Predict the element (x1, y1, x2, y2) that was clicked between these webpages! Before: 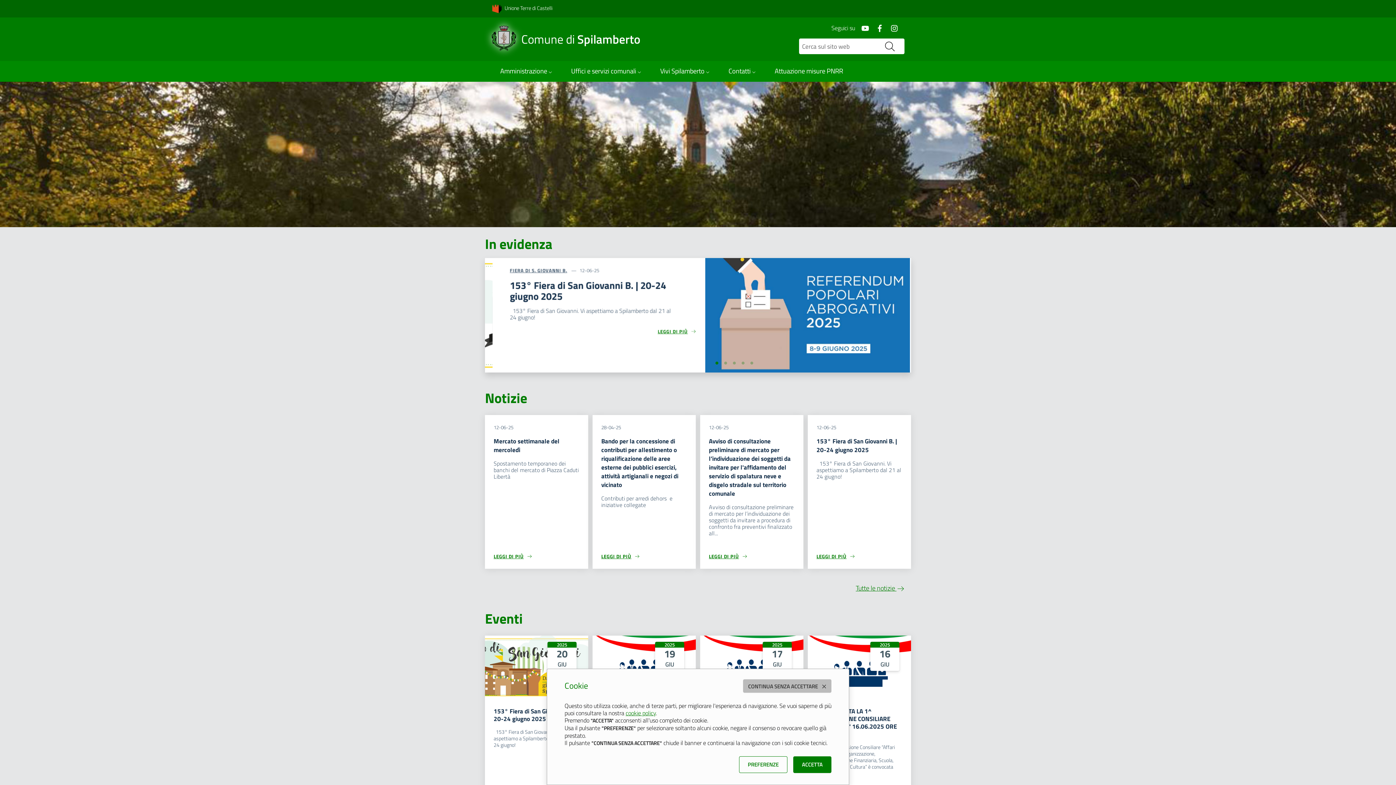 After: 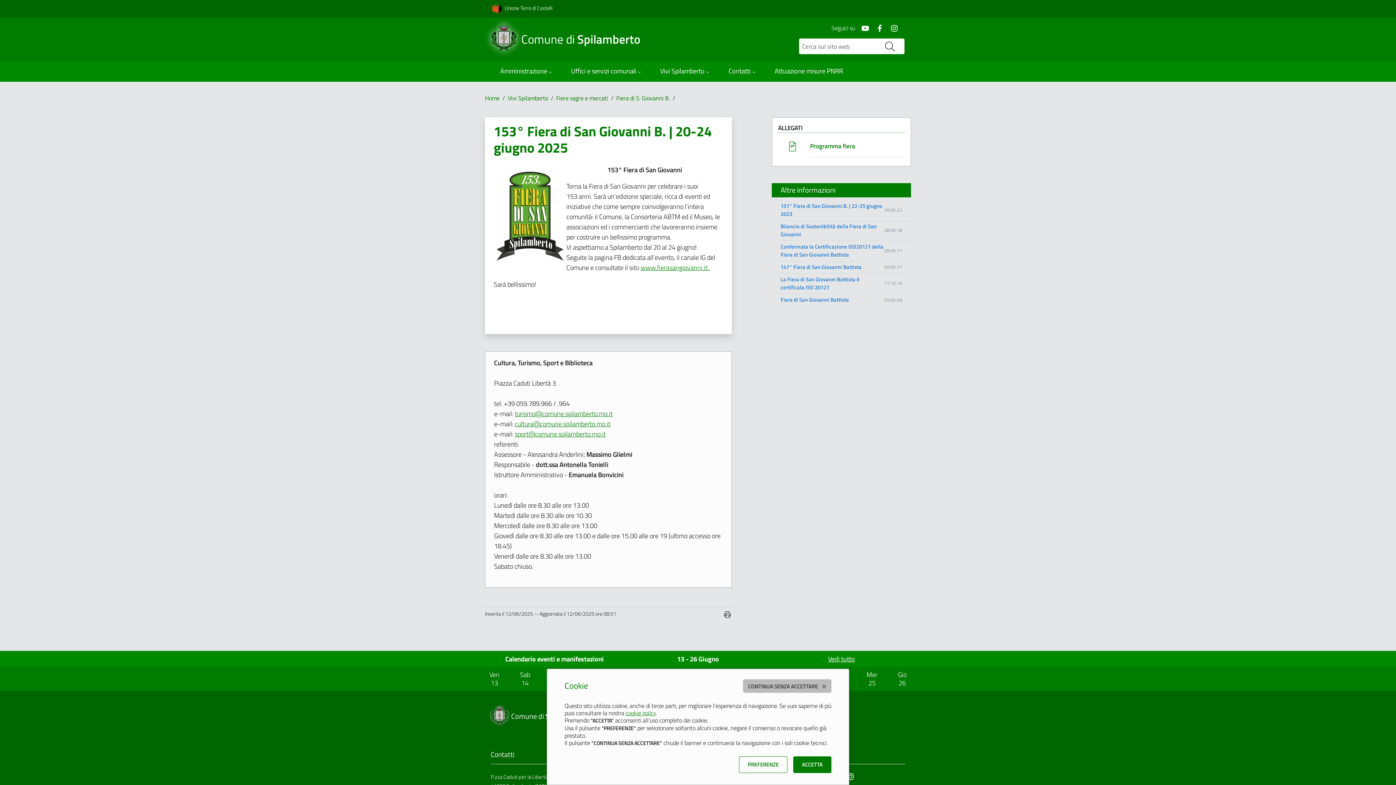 Action: bbox: (836, 326, 902, 336) label: LEGGI DI PIÙ